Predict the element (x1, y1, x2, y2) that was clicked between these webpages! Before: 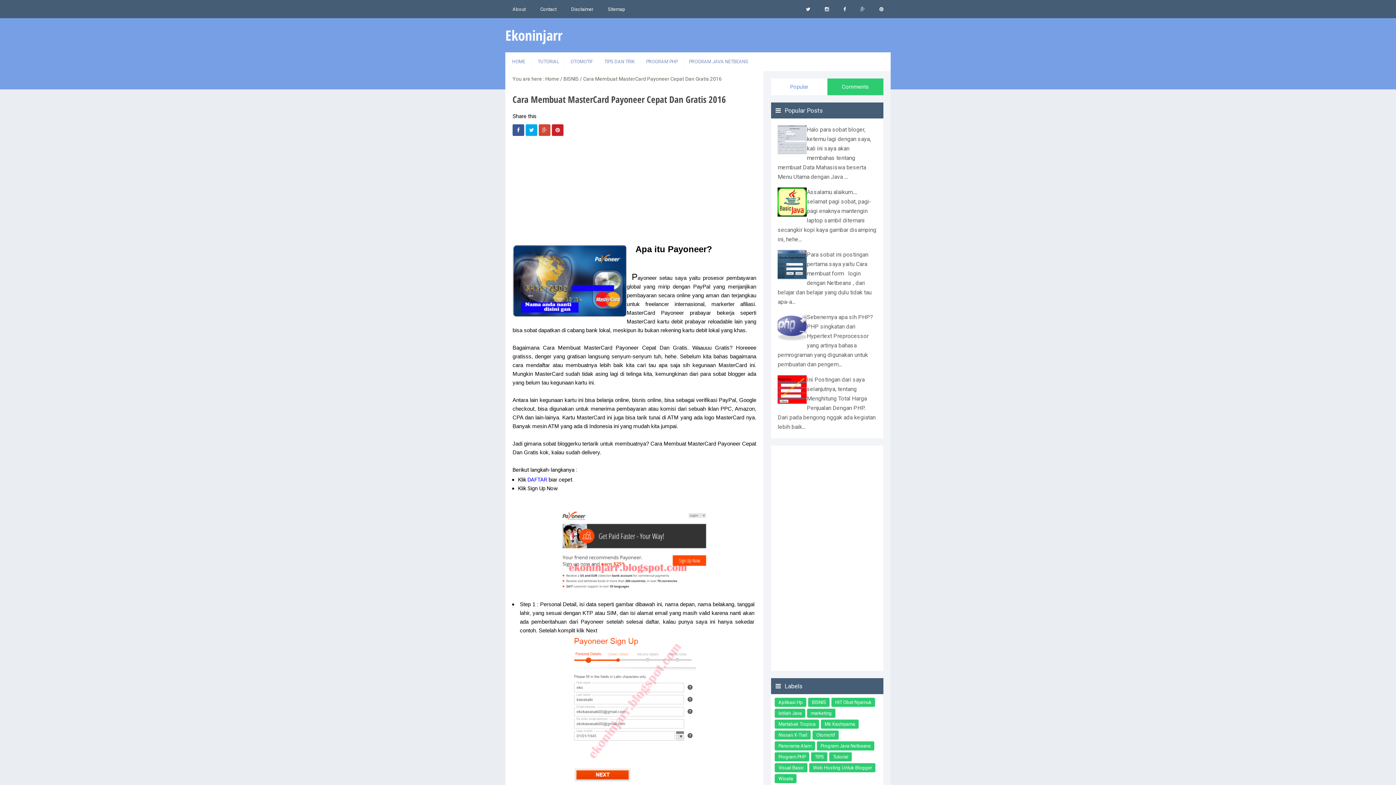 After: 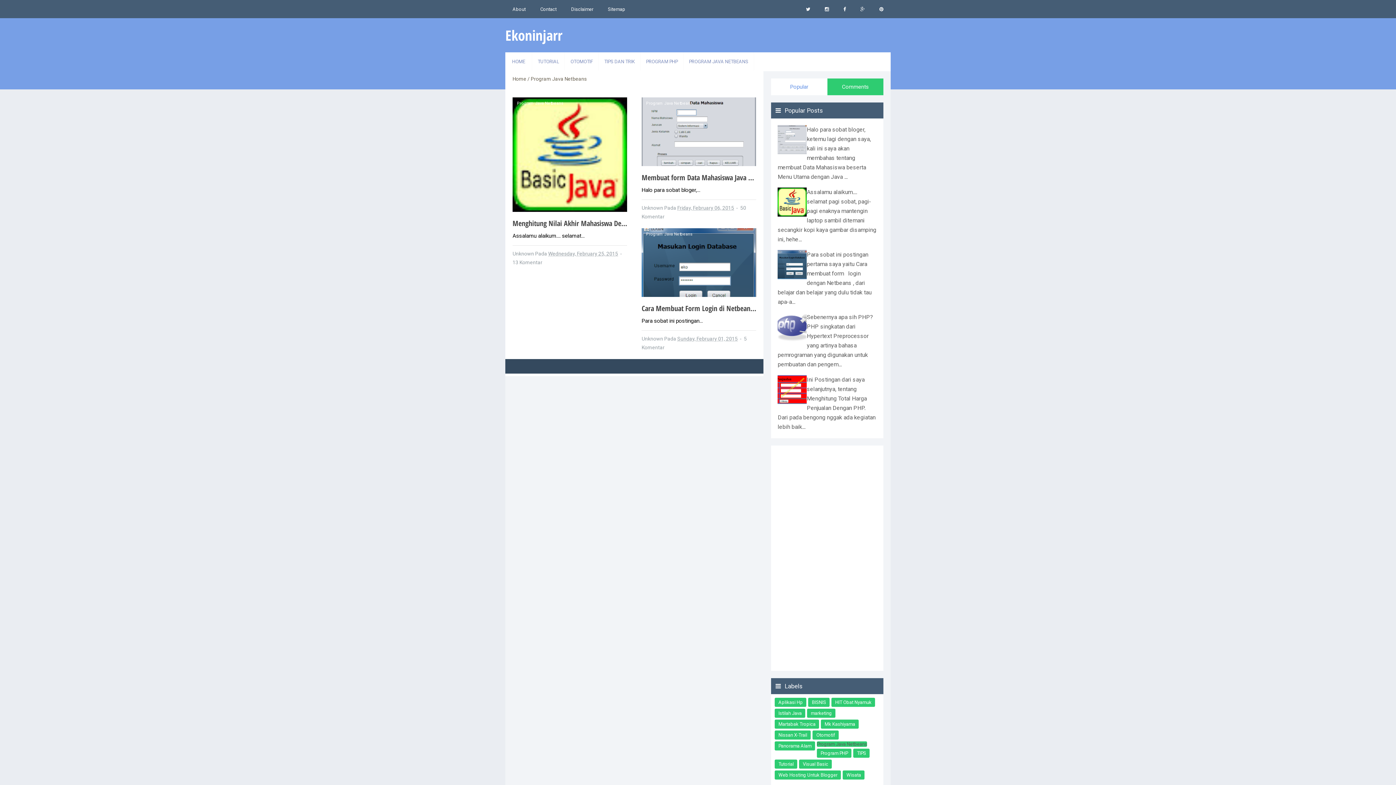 Action: bbox: (683, 52, 753, 70) label: PROGRAM JAVA NETBEANS